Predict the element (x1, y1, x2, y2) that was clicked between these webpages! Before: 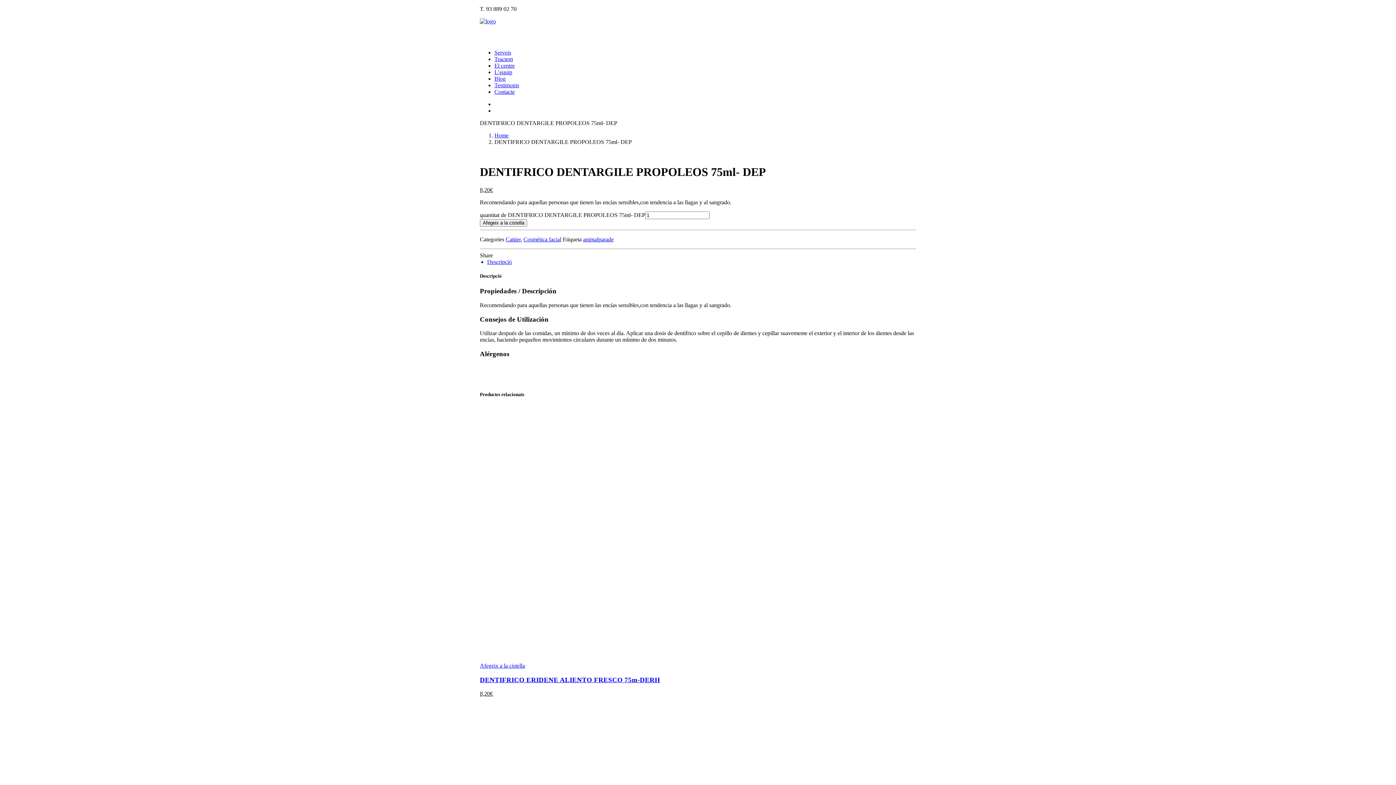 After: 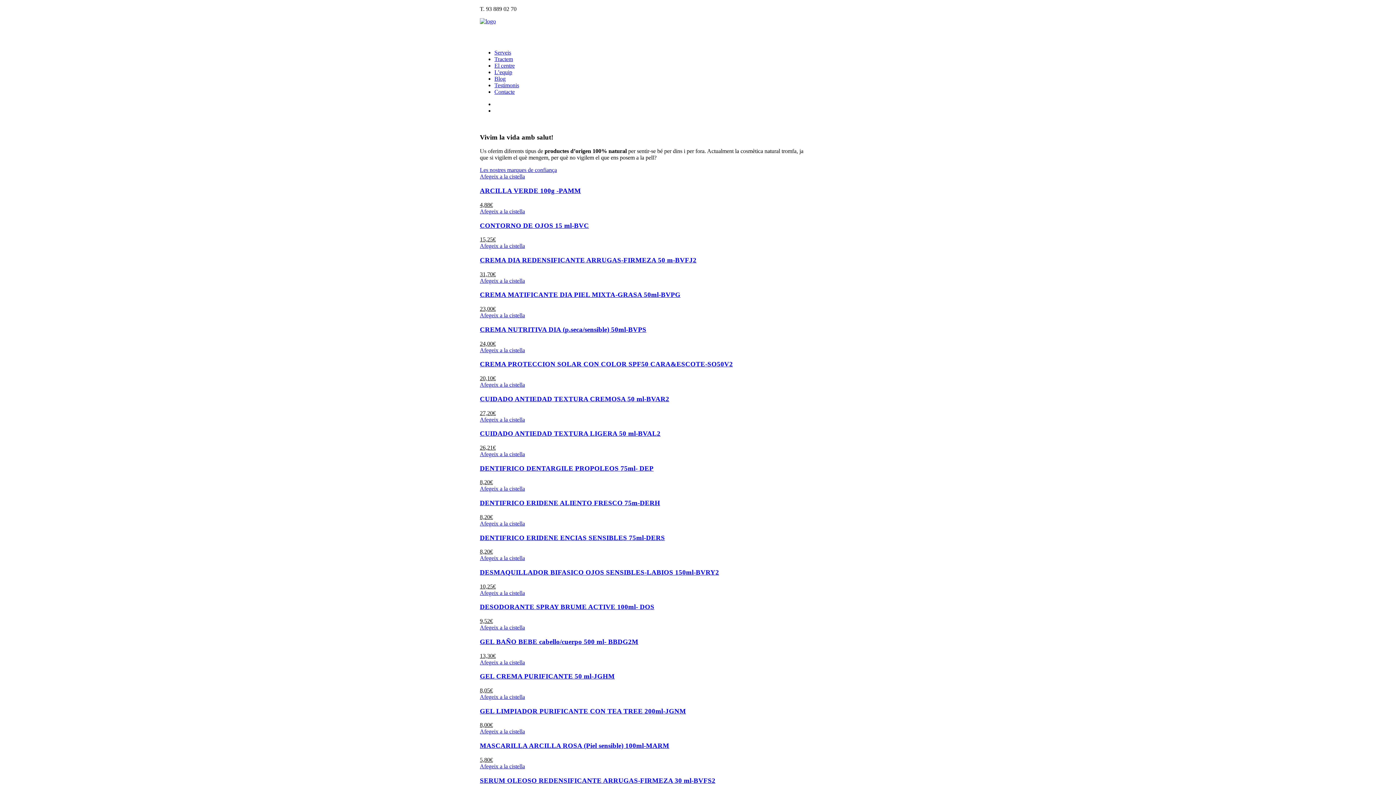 Action: label: Cosmética facial bbox: (523, 236, 561, 242)